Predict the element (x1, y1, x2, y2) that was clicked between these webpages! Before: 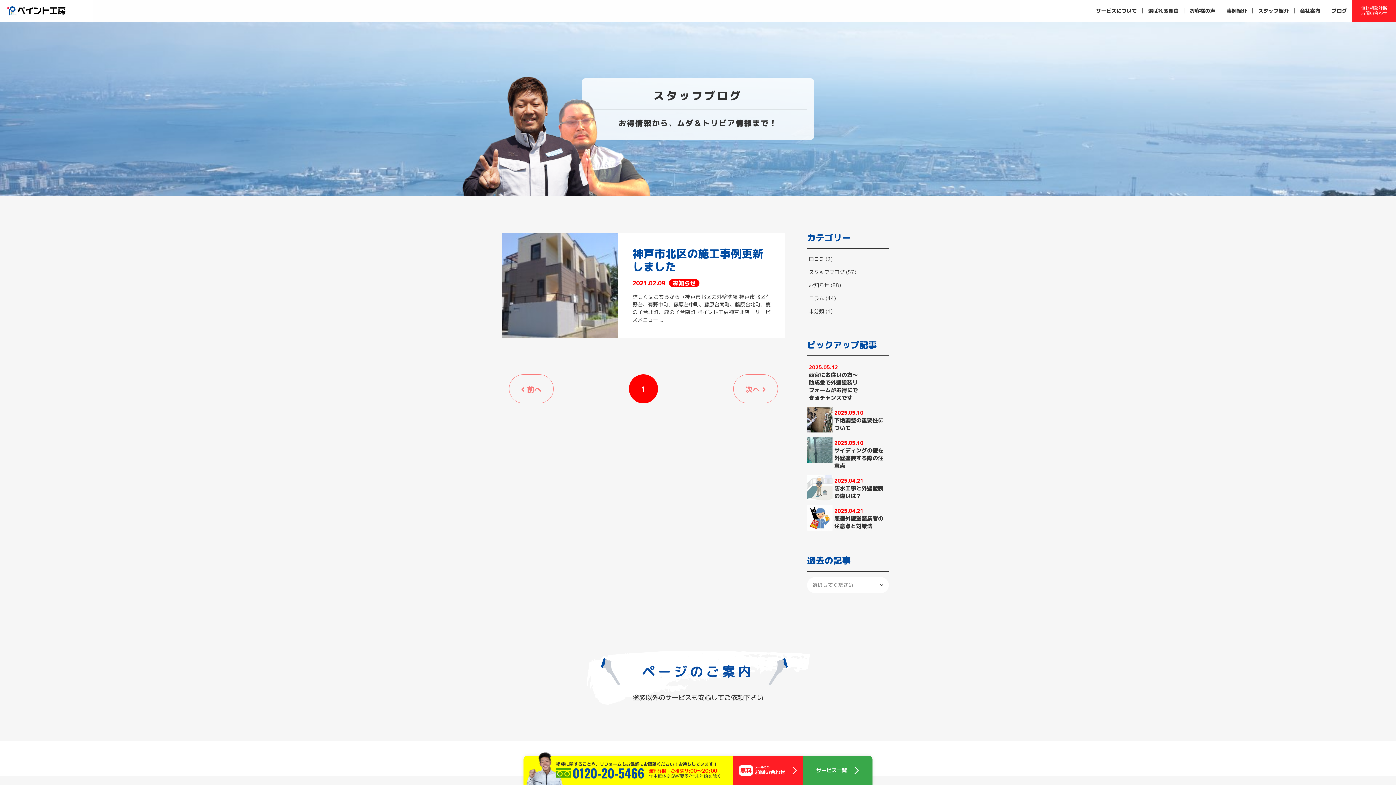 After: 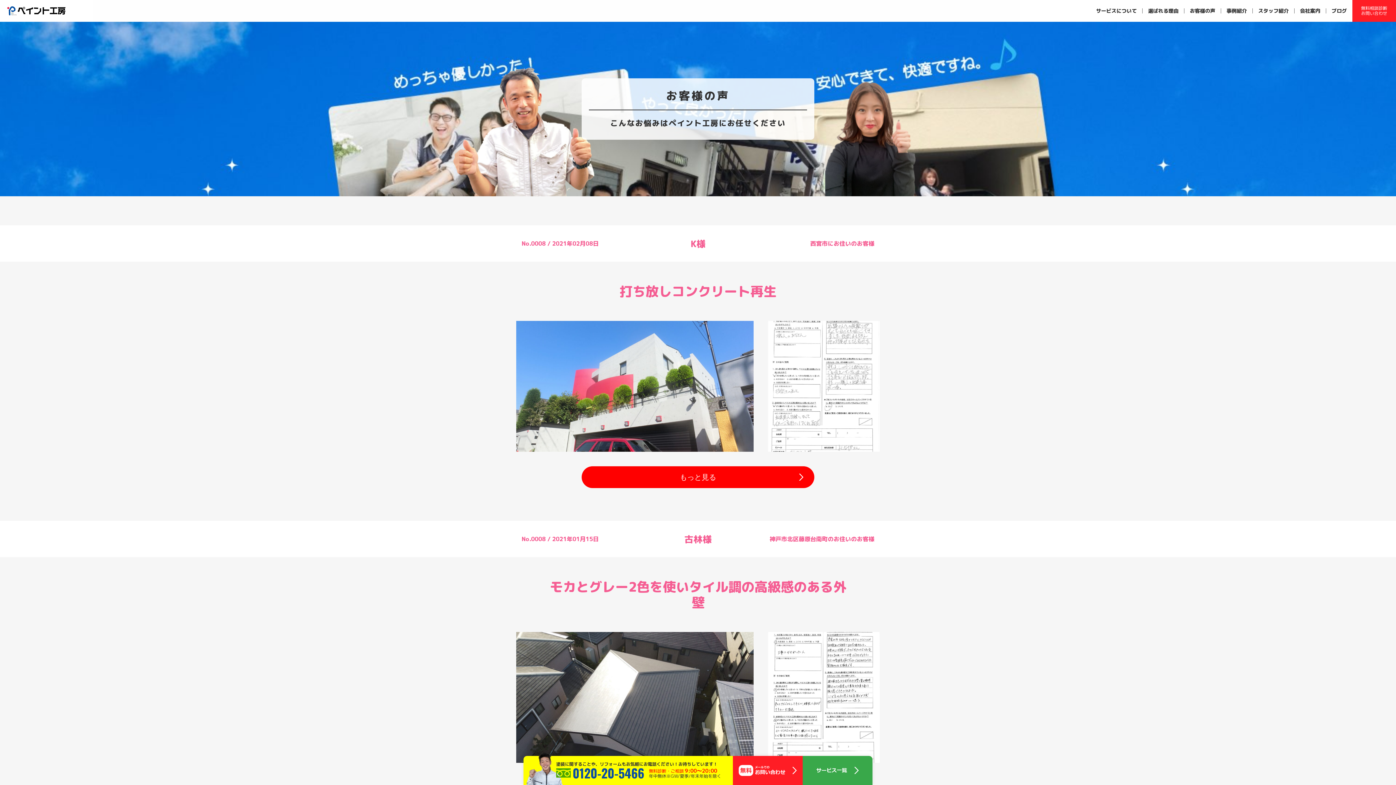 Action: label: 嬉しい評価頂きました
お客様の声 bbox: (644, 741, 751, 770)